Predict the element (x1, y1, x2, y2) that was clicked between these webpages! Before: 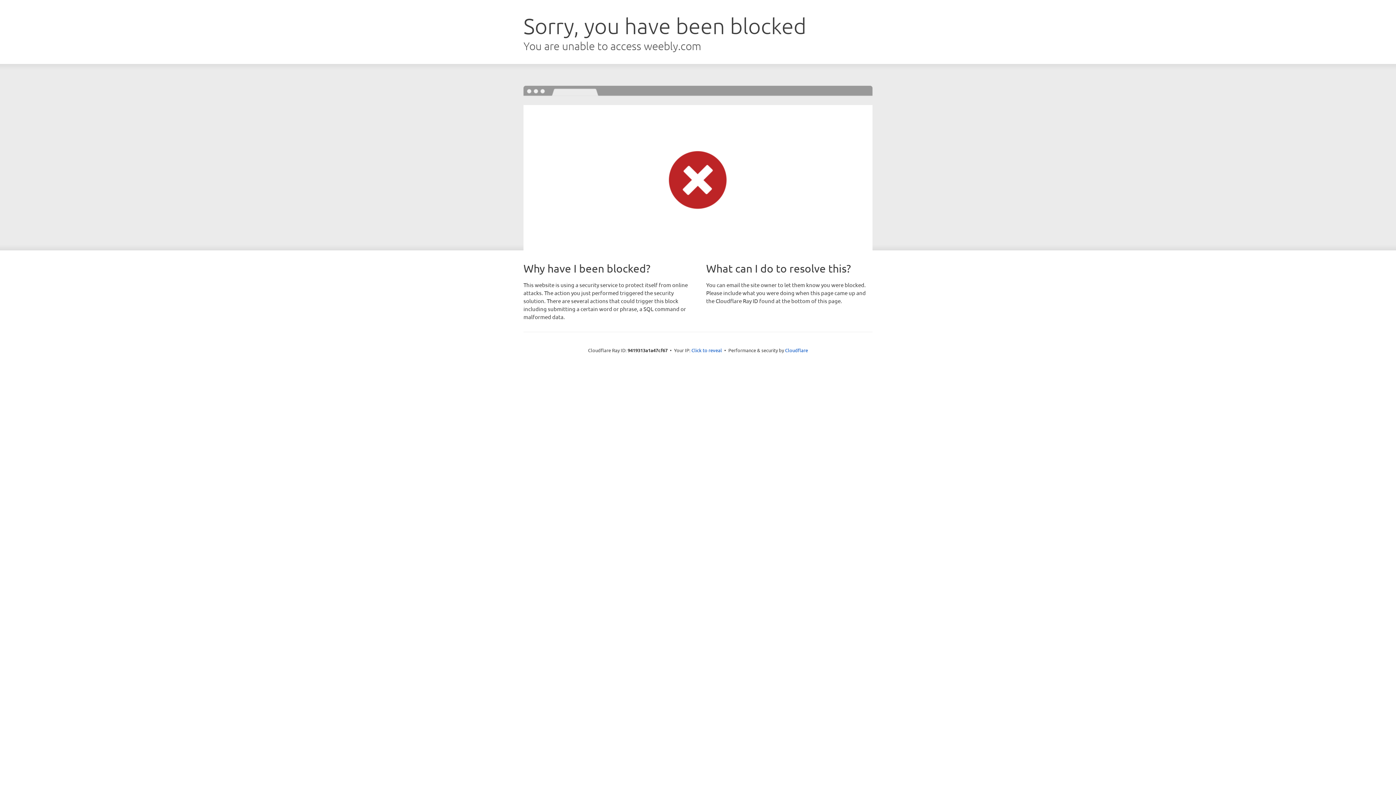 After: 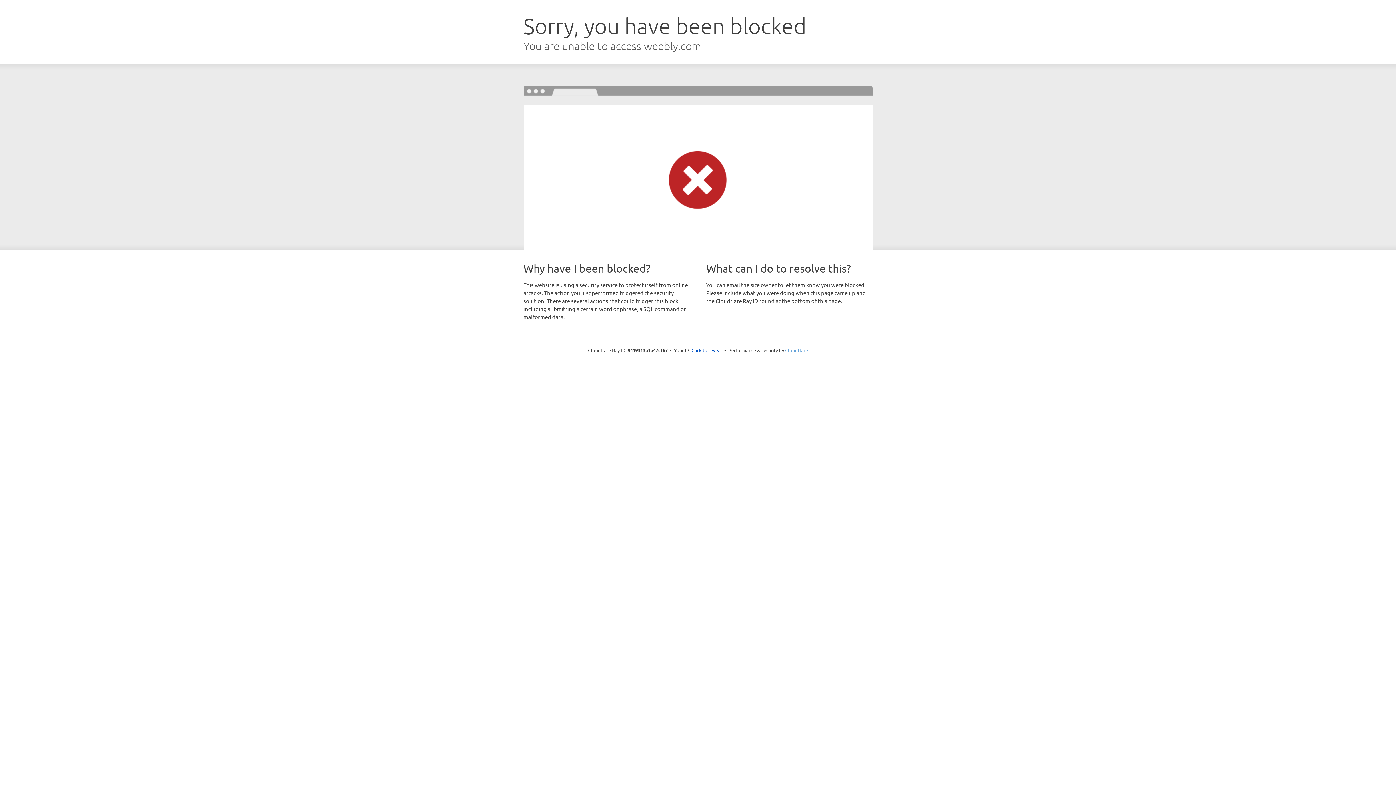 Action: bbox: (785, 347, 808, 353) label: Cloudflare